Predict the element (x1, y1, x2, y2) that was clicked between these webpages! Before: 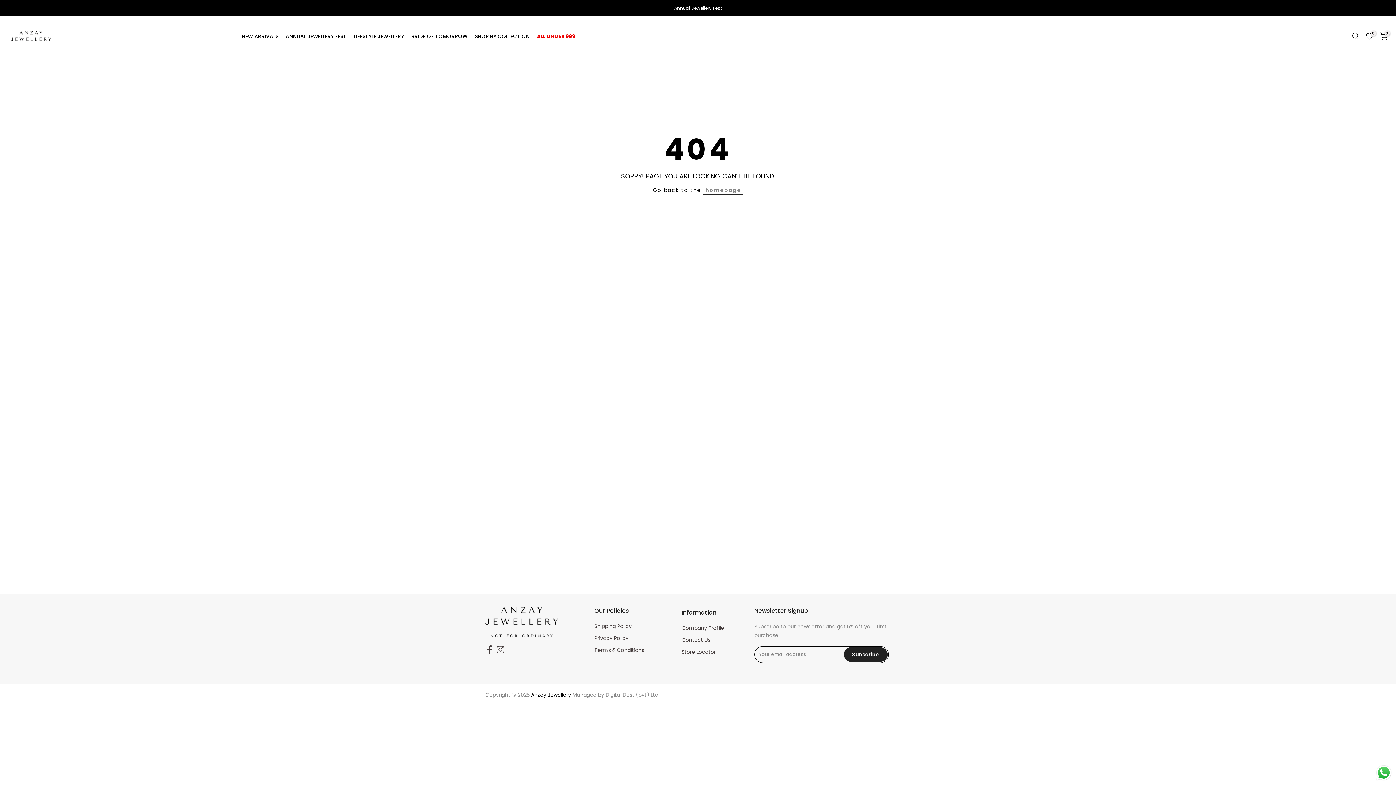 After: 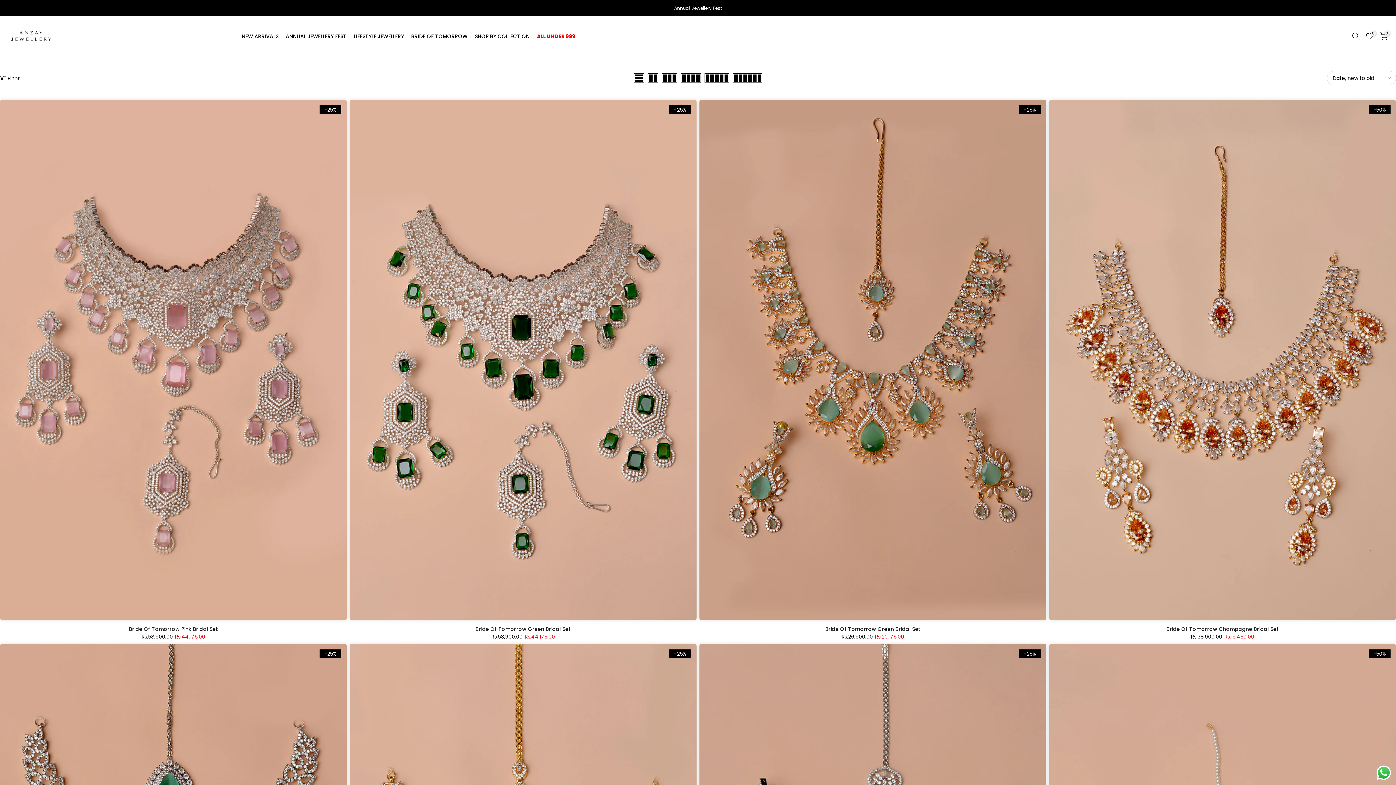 Action: label: BRIDE OF TOMORROW bbox: (407, 32, 471, 40)